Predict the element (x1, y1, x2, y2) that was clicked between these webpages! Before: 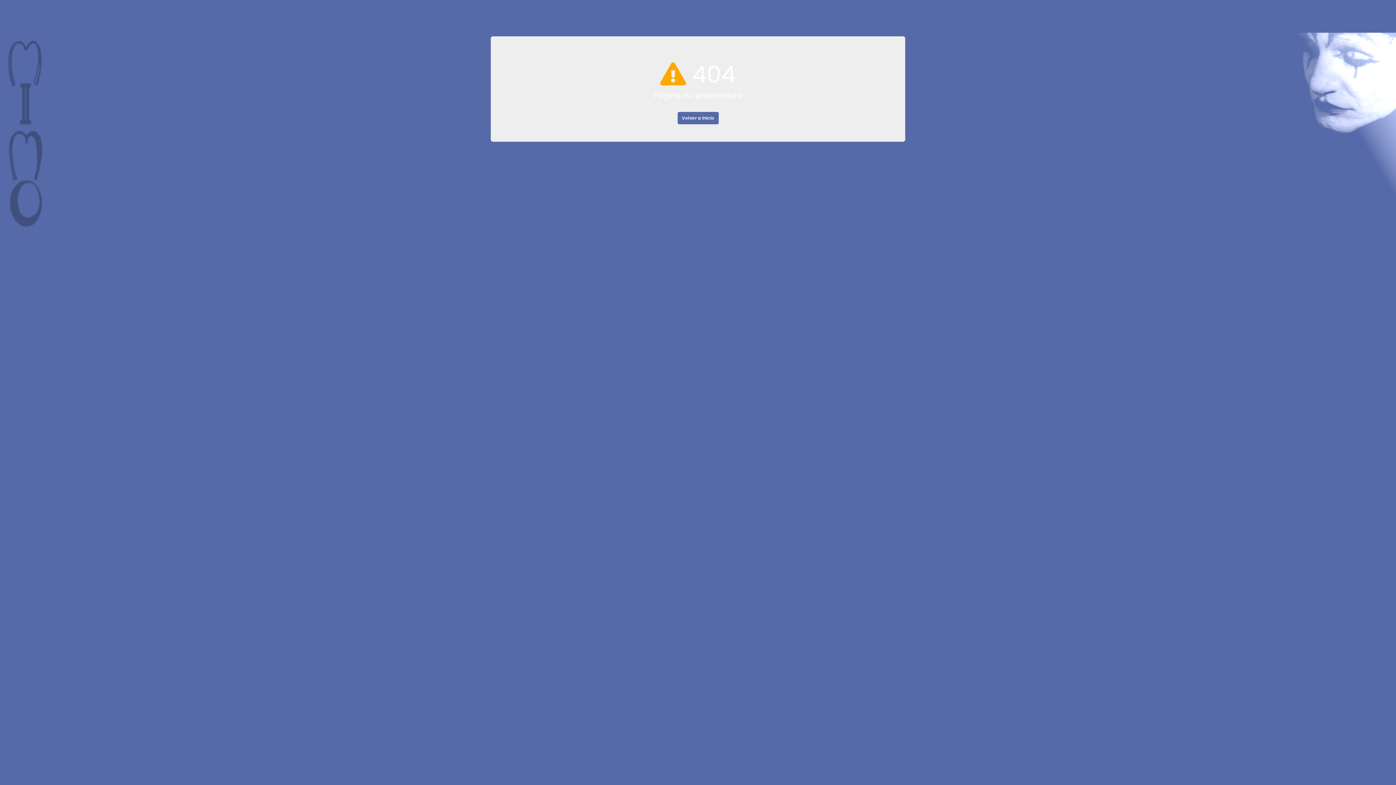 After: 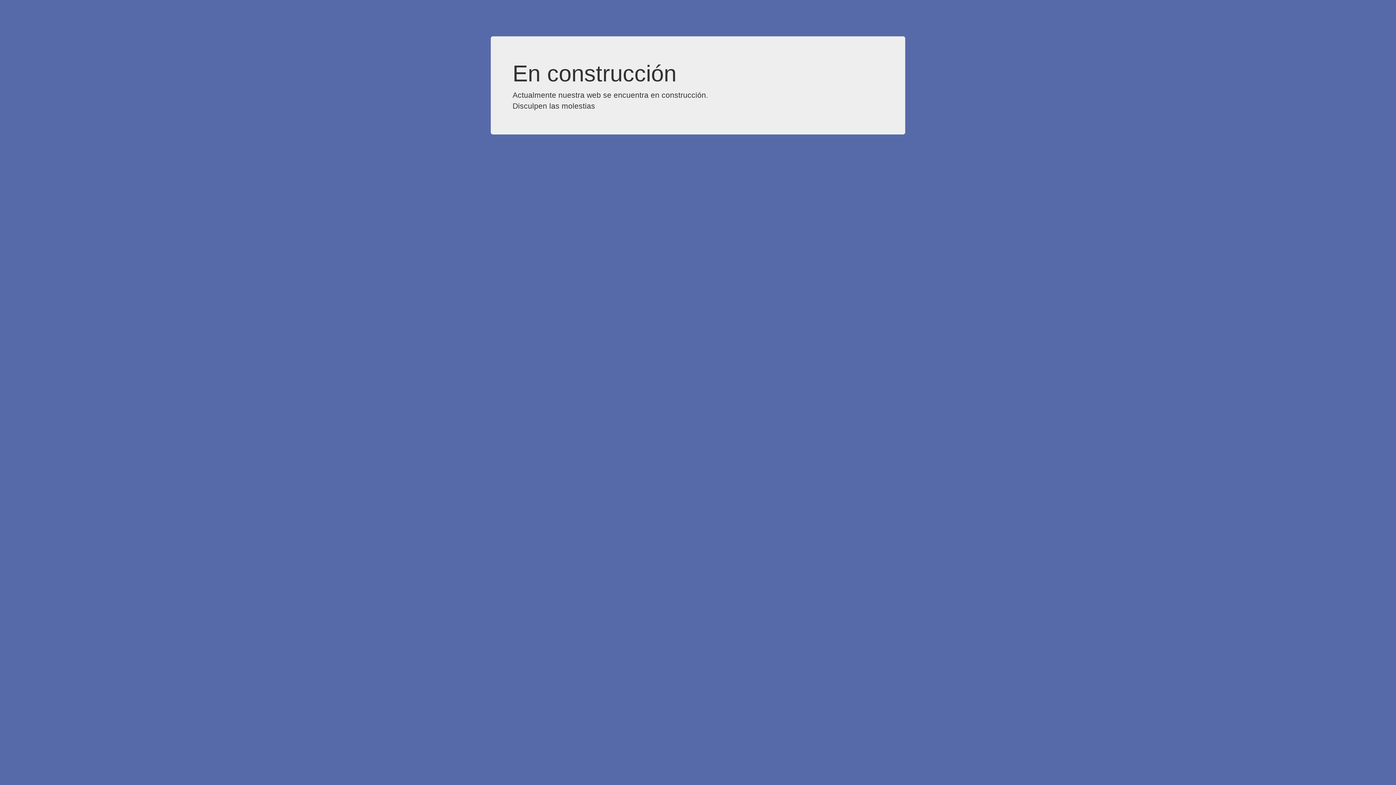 Action: bbox: (677, 112, 718, 124) label: Volver a inicio